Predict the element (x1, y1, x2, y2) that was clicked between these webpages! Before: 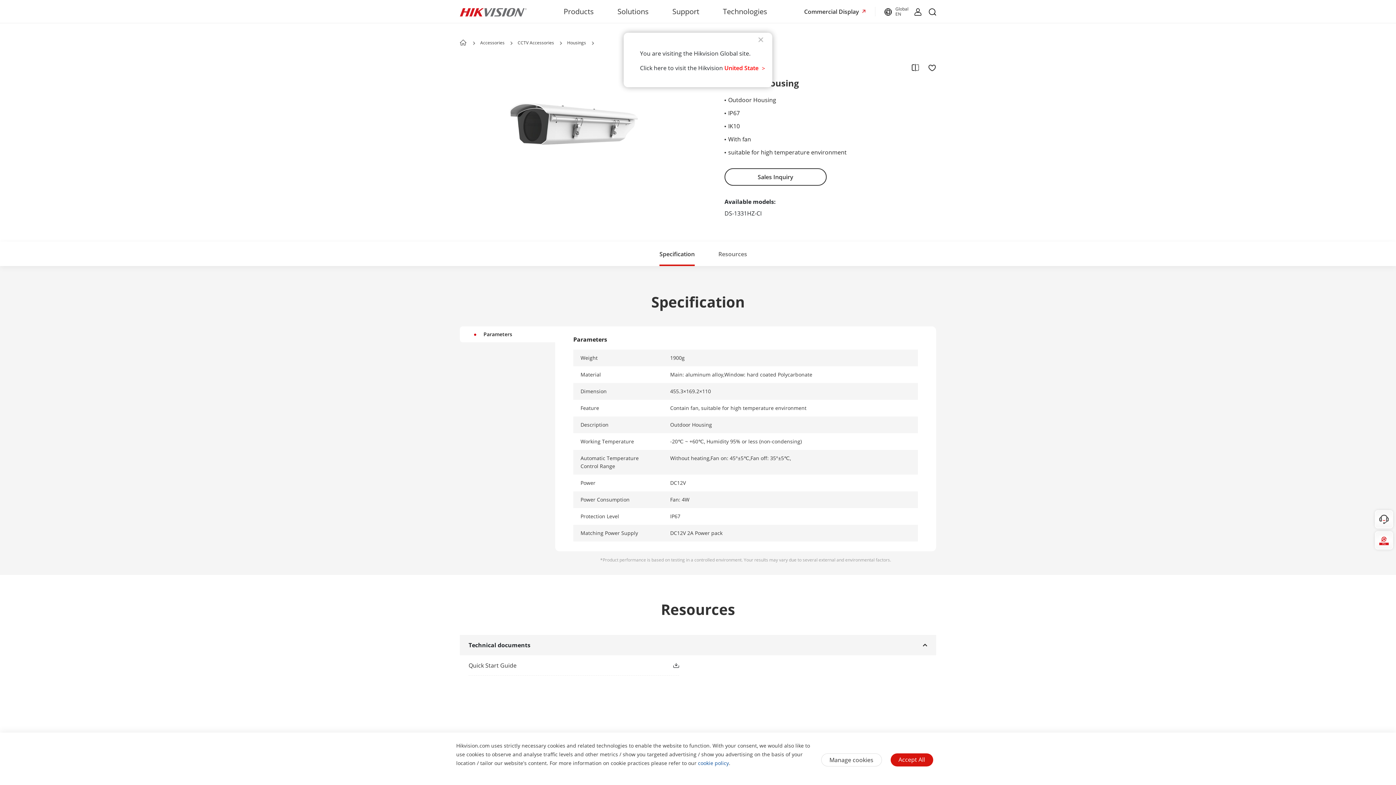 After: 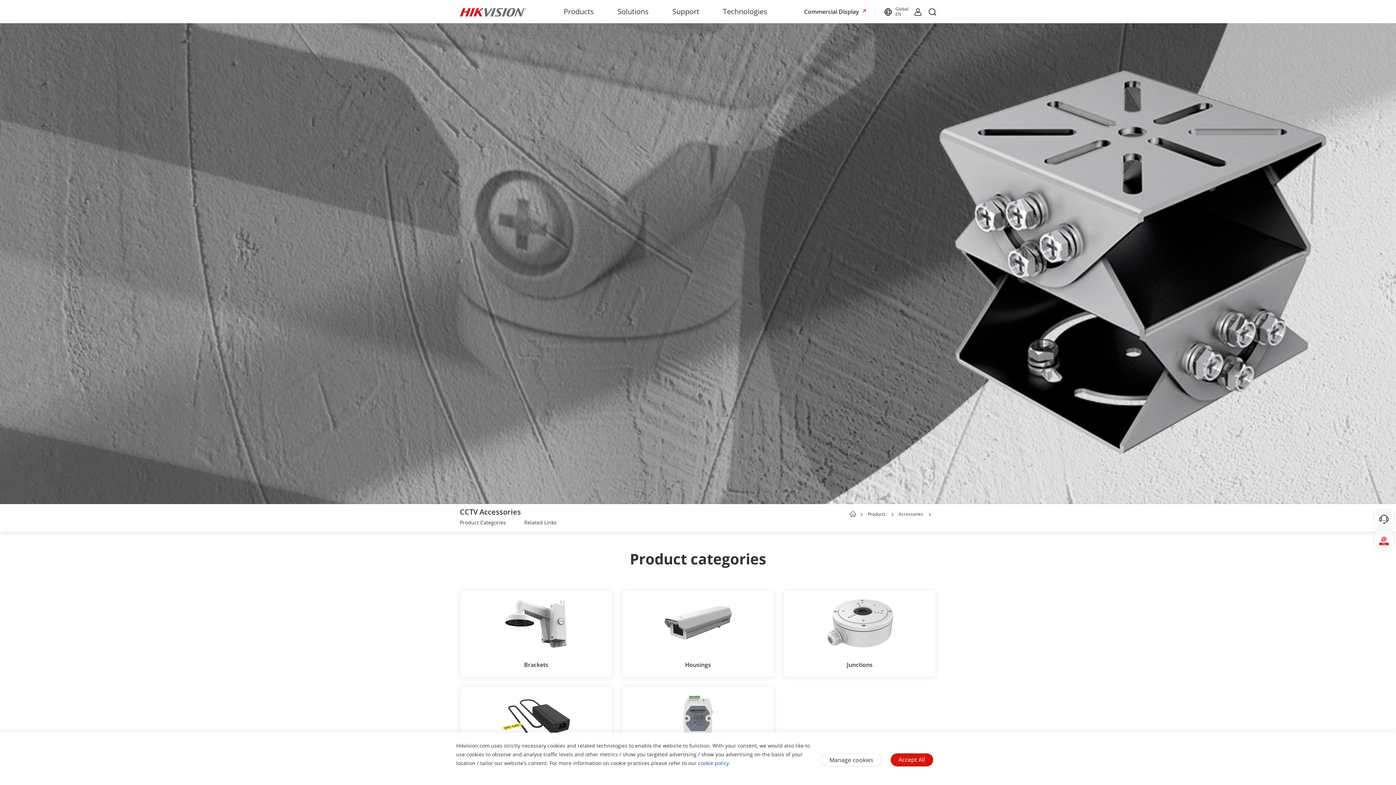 Action: bbox: (517, 39, 554, 45) label: page-title-link